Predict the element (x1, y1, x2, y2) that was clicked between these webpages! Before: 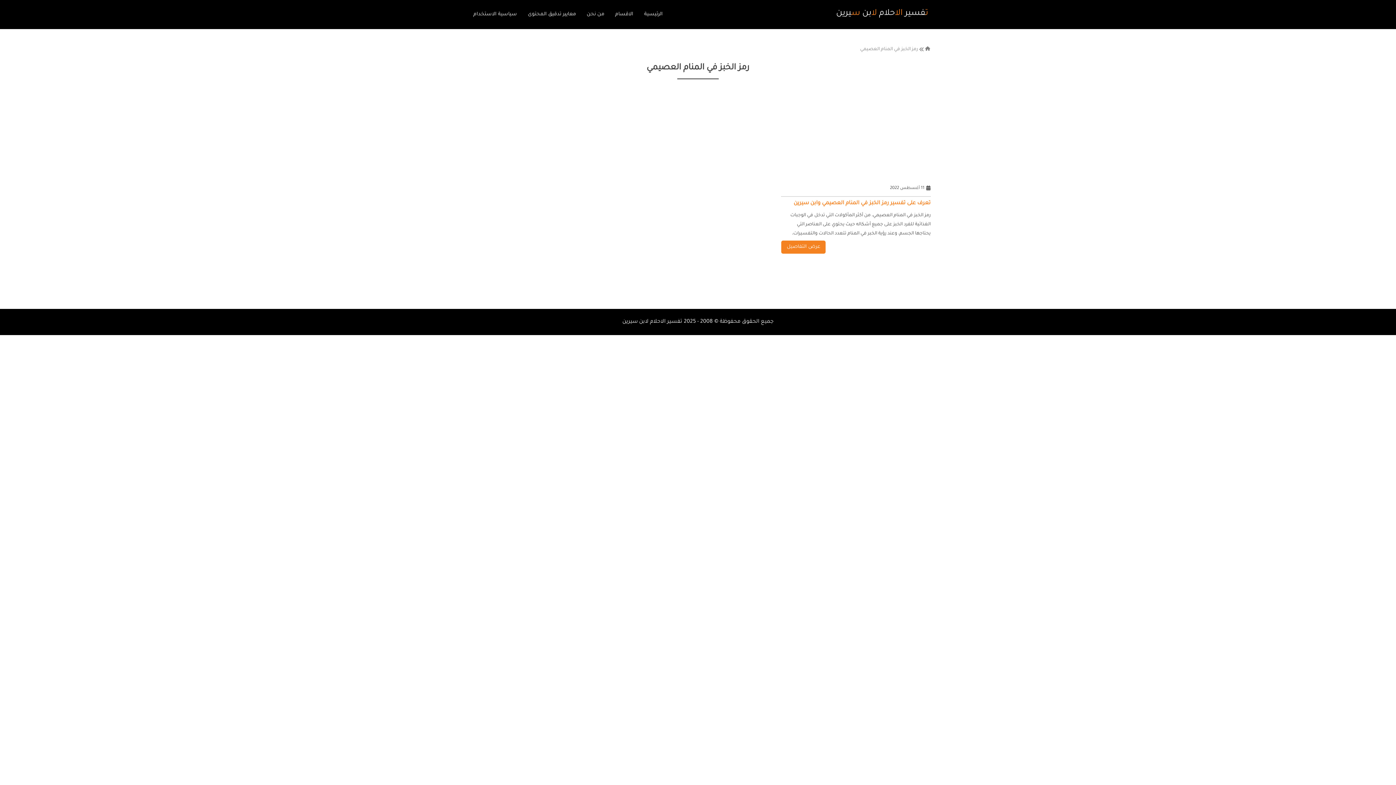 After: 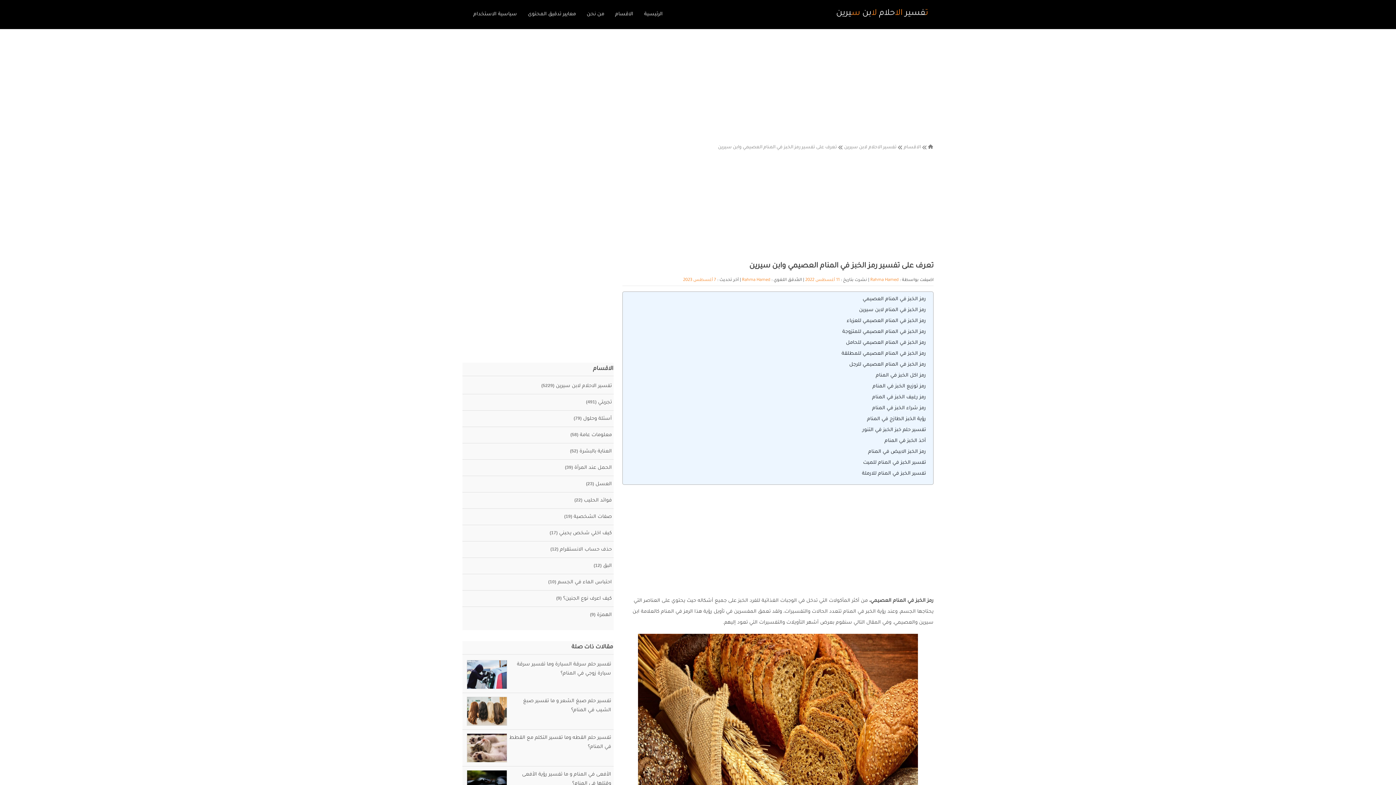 Action: bbox: (781, 86, 930, 181)